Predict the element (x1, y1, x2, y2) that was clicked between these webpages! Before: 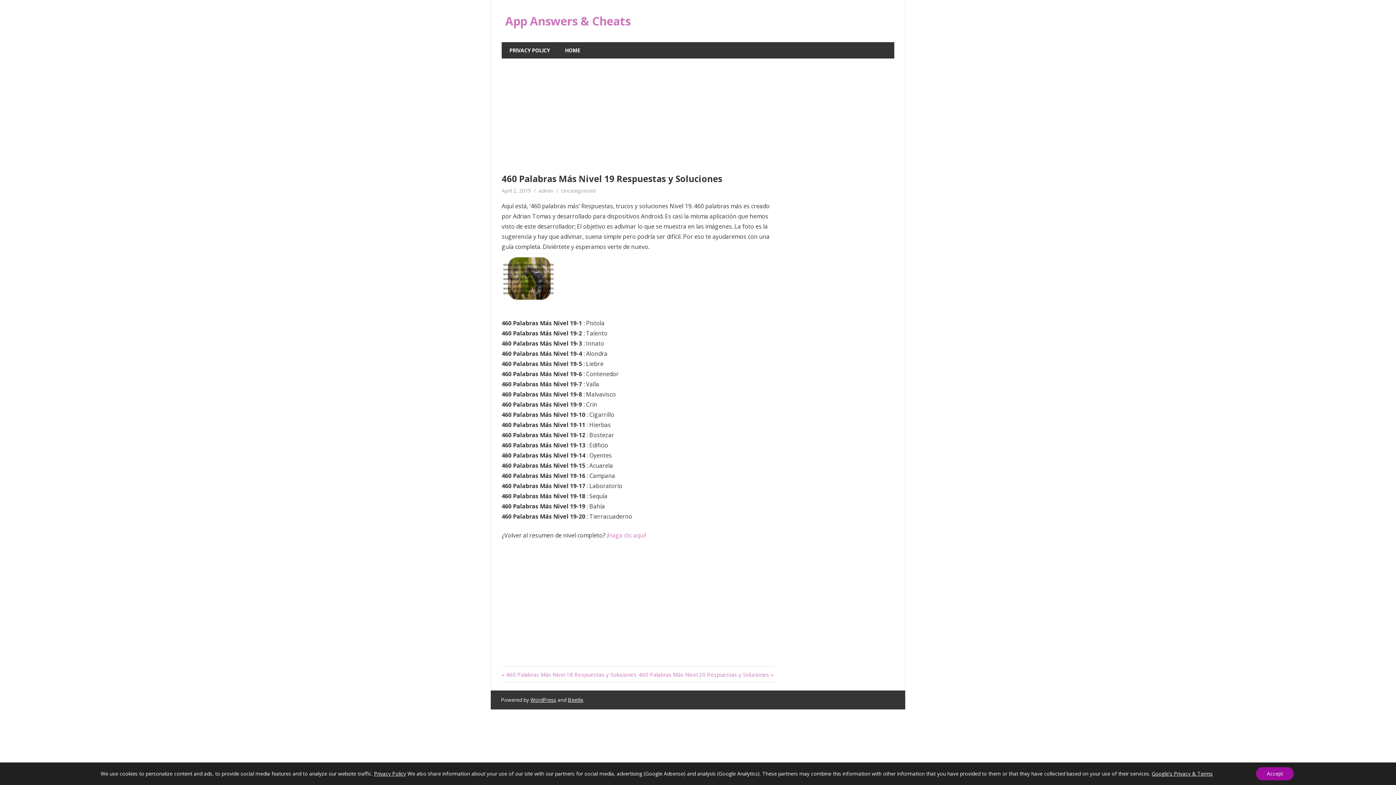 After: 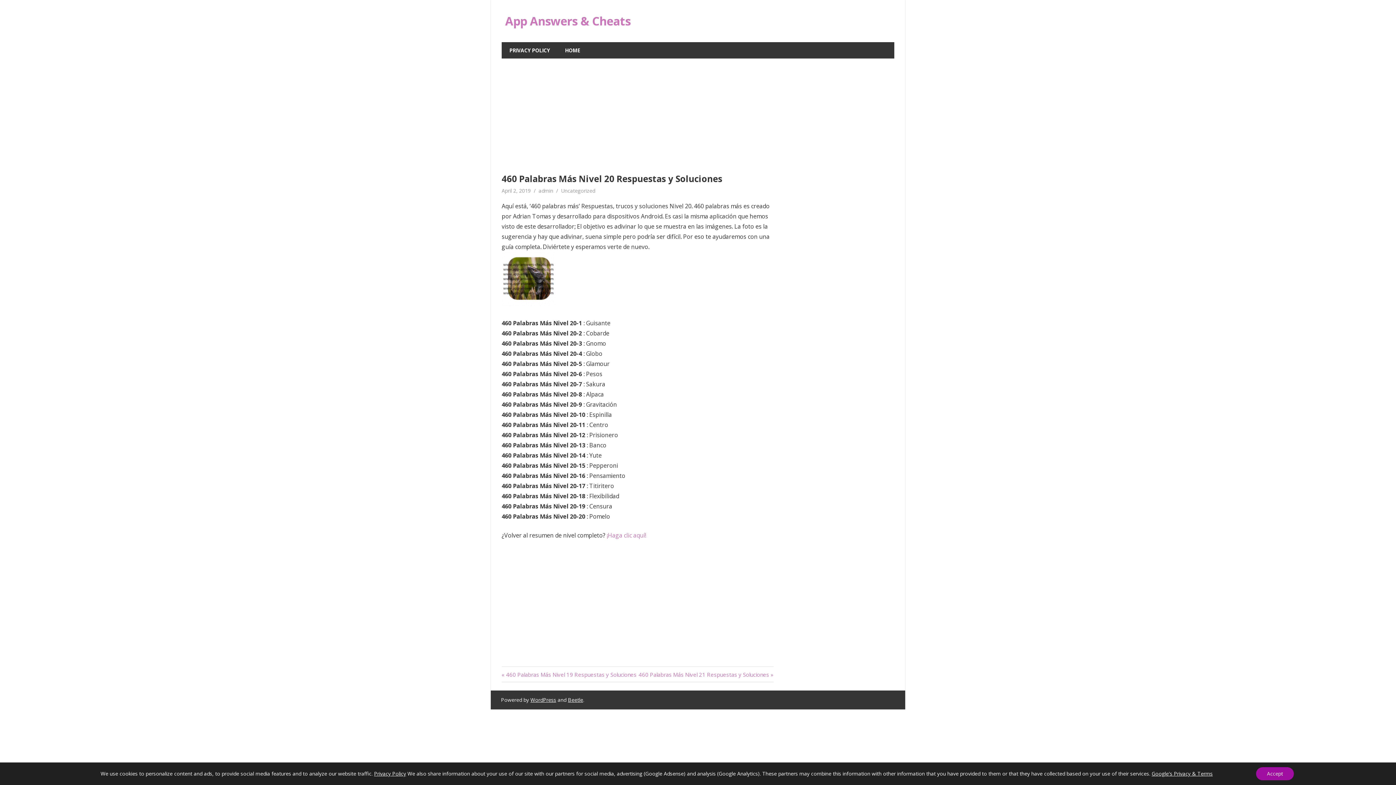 Action: label: 460 Palabras Más Nivel 20 Respuestas y Soluciones » bbox: (638, 671, 773, 678)